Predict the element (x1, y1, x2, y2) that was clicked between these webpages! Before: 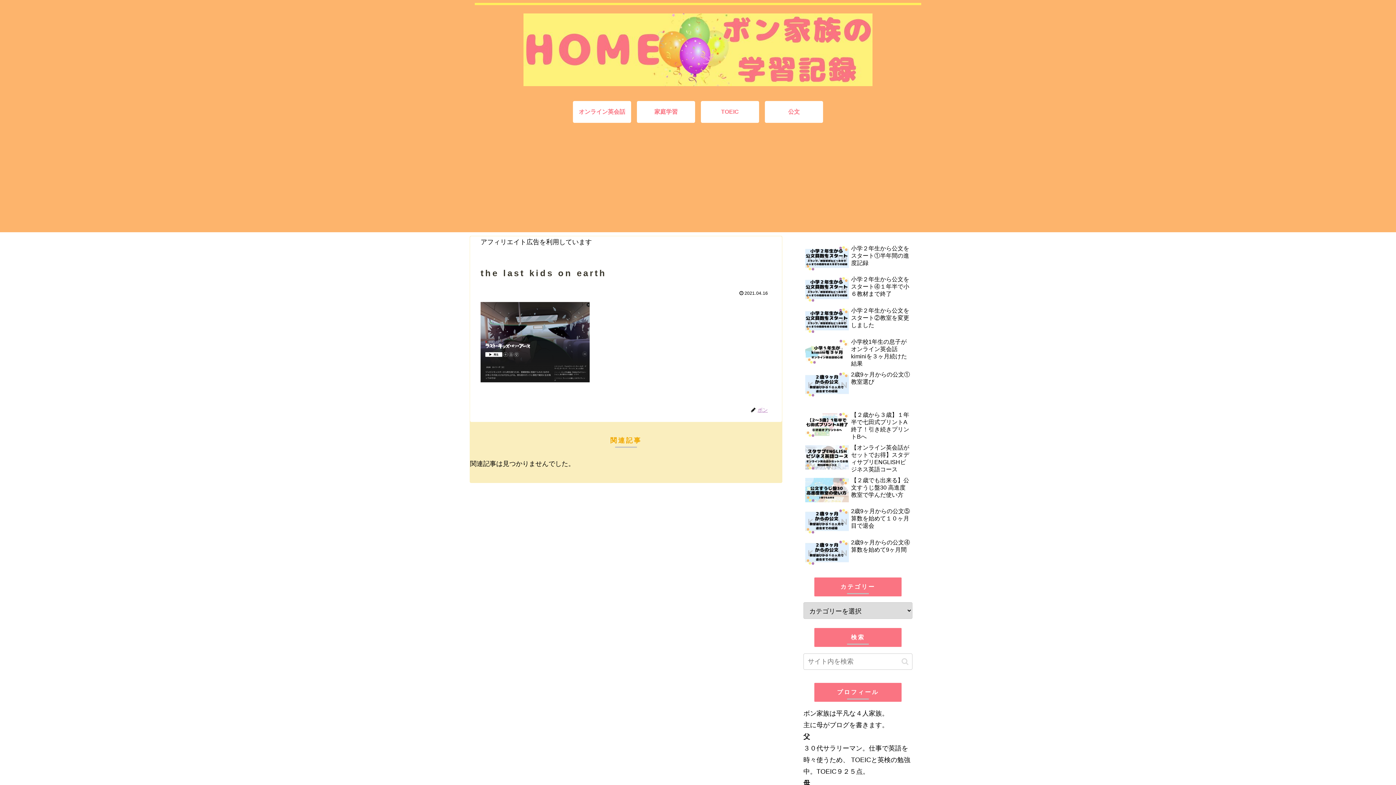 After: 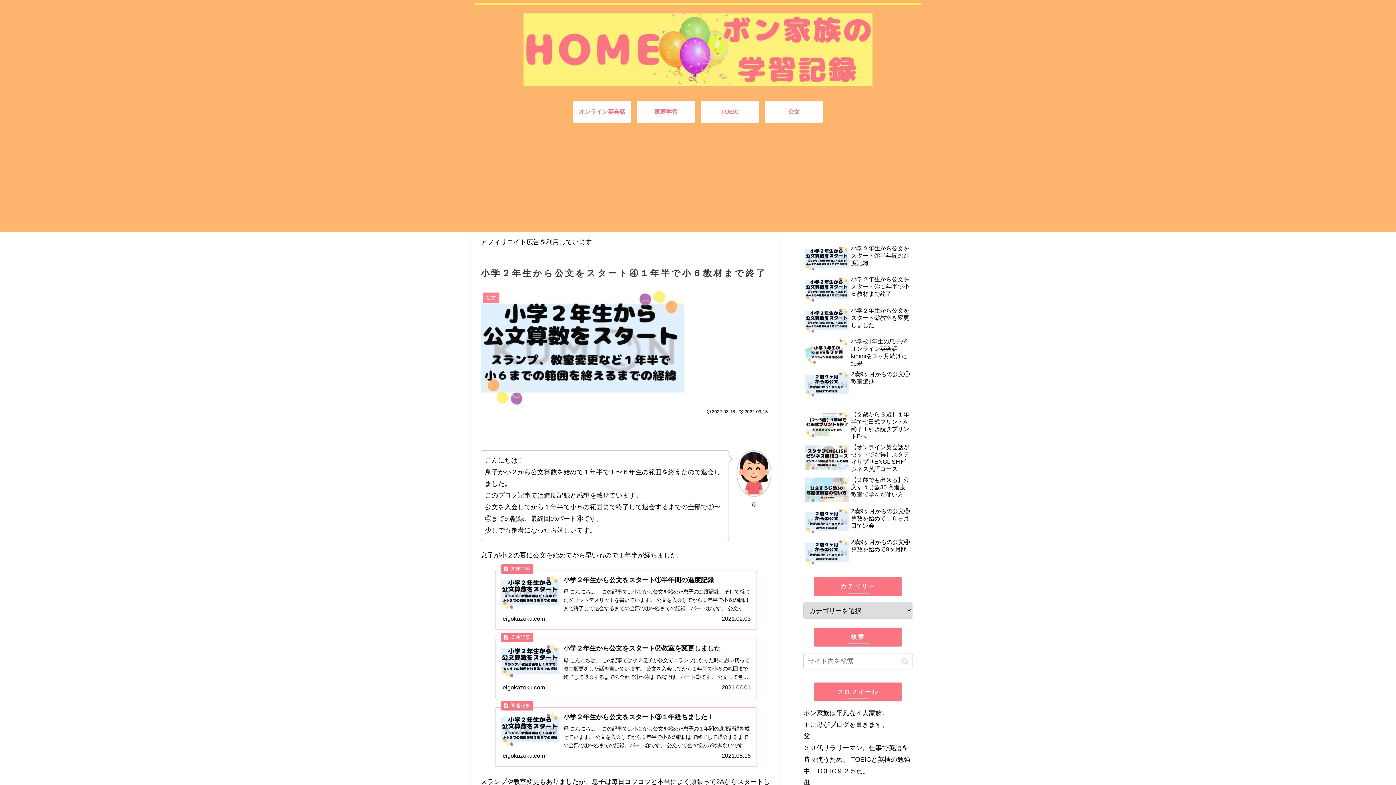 Action: label: 小学２年生から公文をスタート④１年半で小６教材まで終了 bbox: (803, 274, 912, 305)